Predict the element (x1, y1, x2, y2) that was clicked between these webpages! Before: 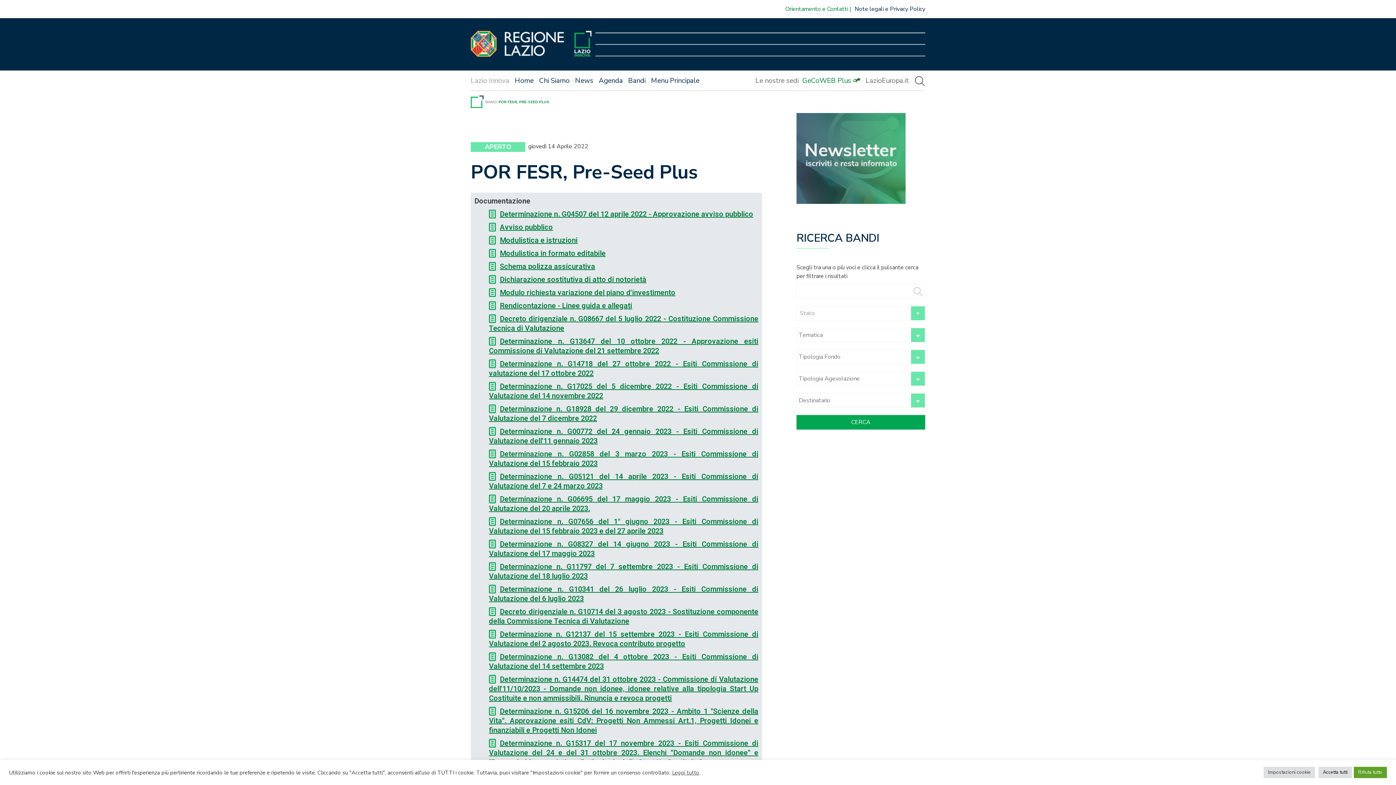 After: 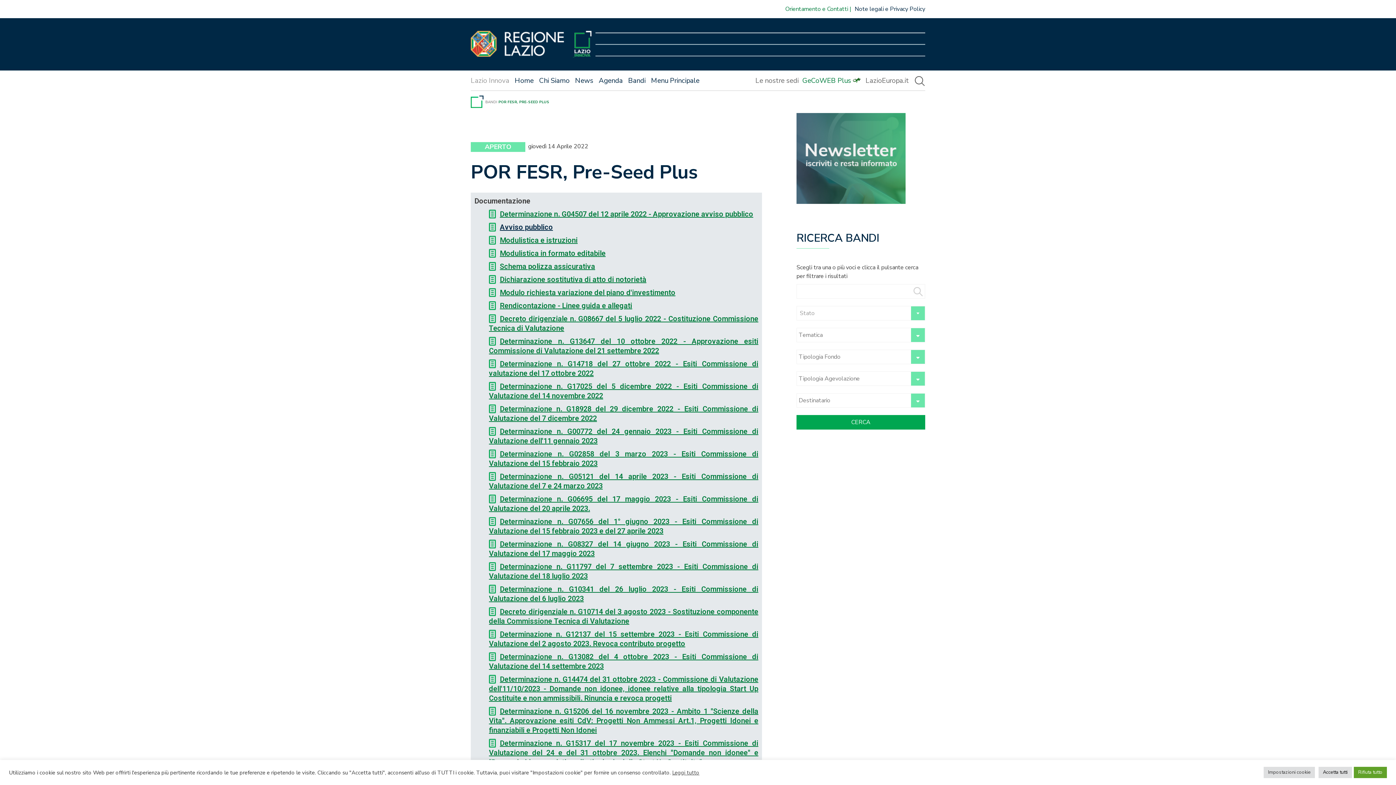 Action: bbox: (489, 222, 553, 231) label: Avviso pubblico